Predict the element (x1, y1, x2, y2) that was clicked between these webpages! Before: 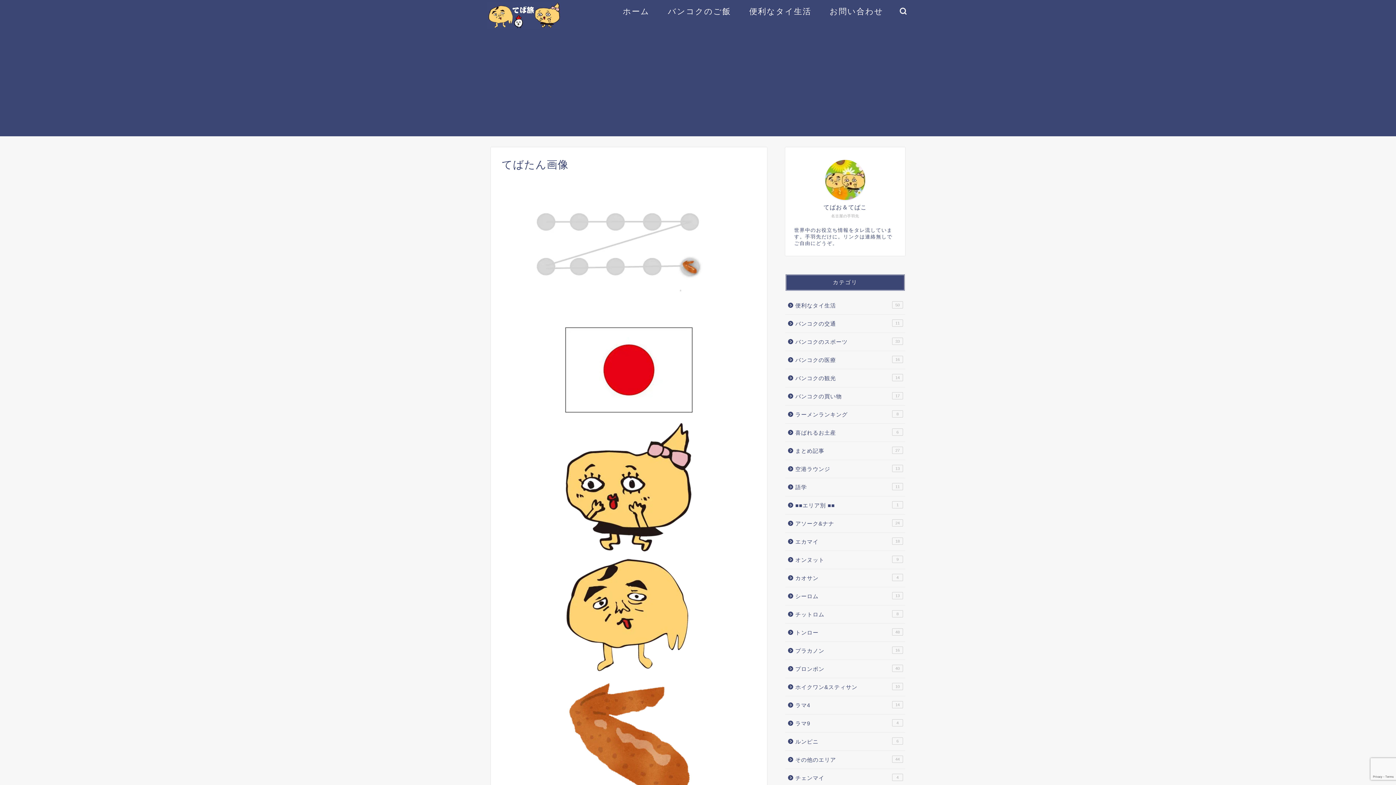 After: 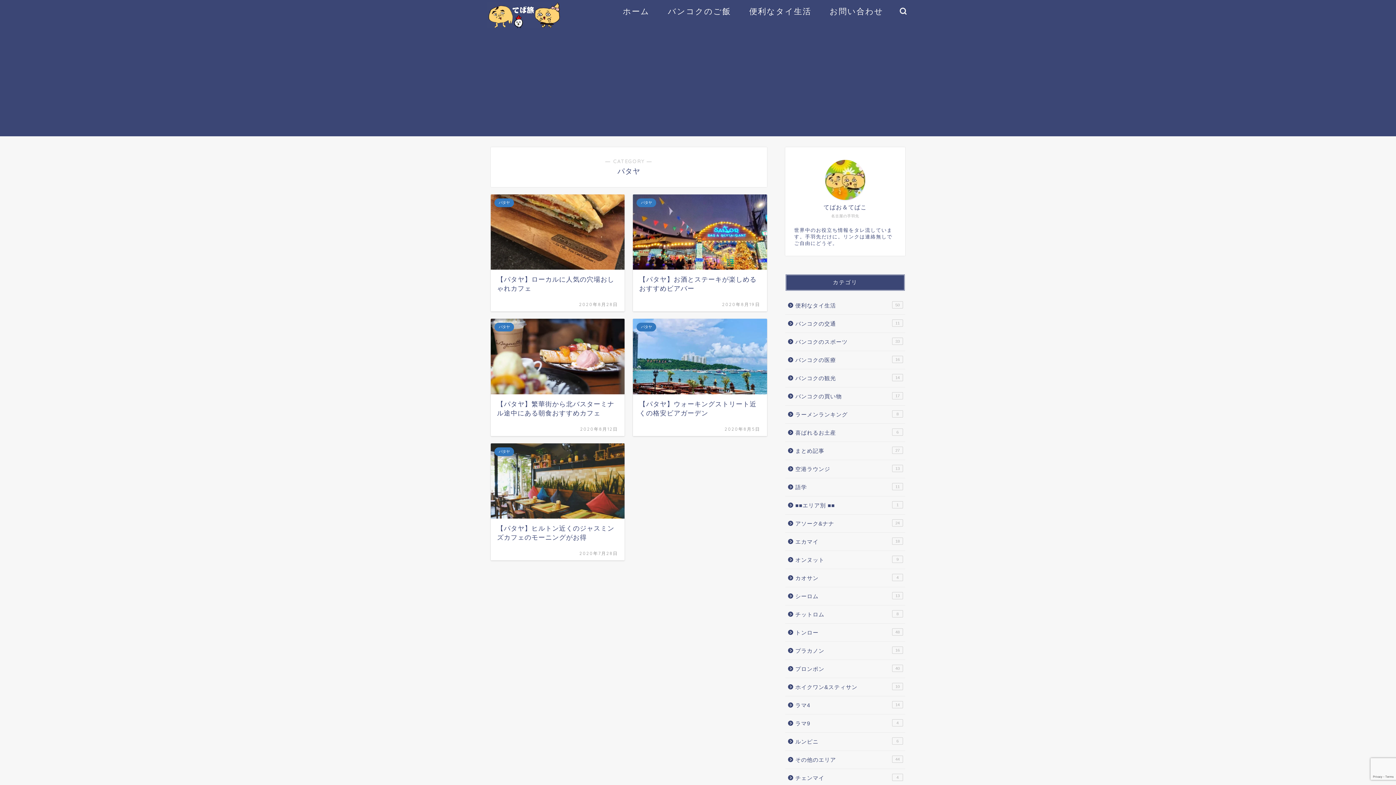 Action: label: パタヤ
5 bbox: (785, 682, 904, 700)